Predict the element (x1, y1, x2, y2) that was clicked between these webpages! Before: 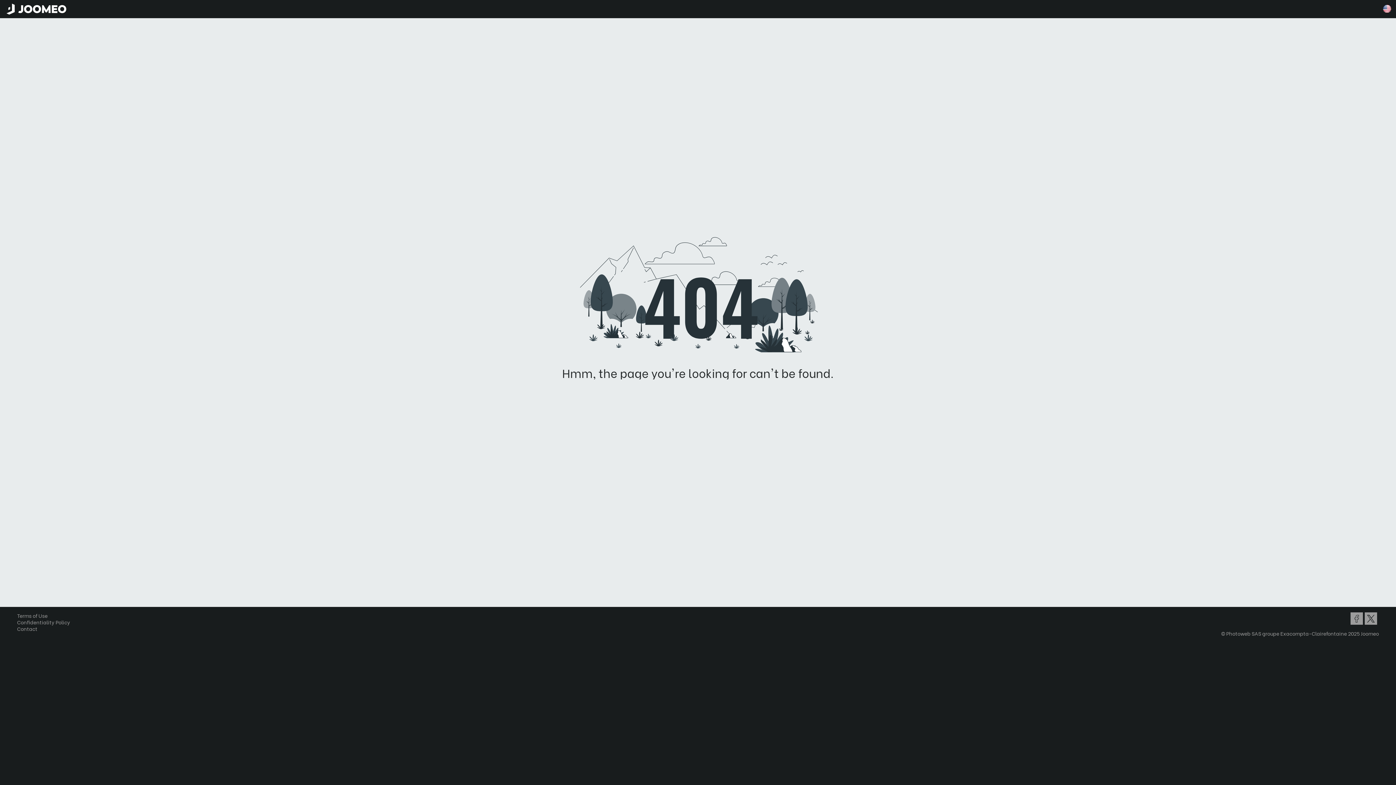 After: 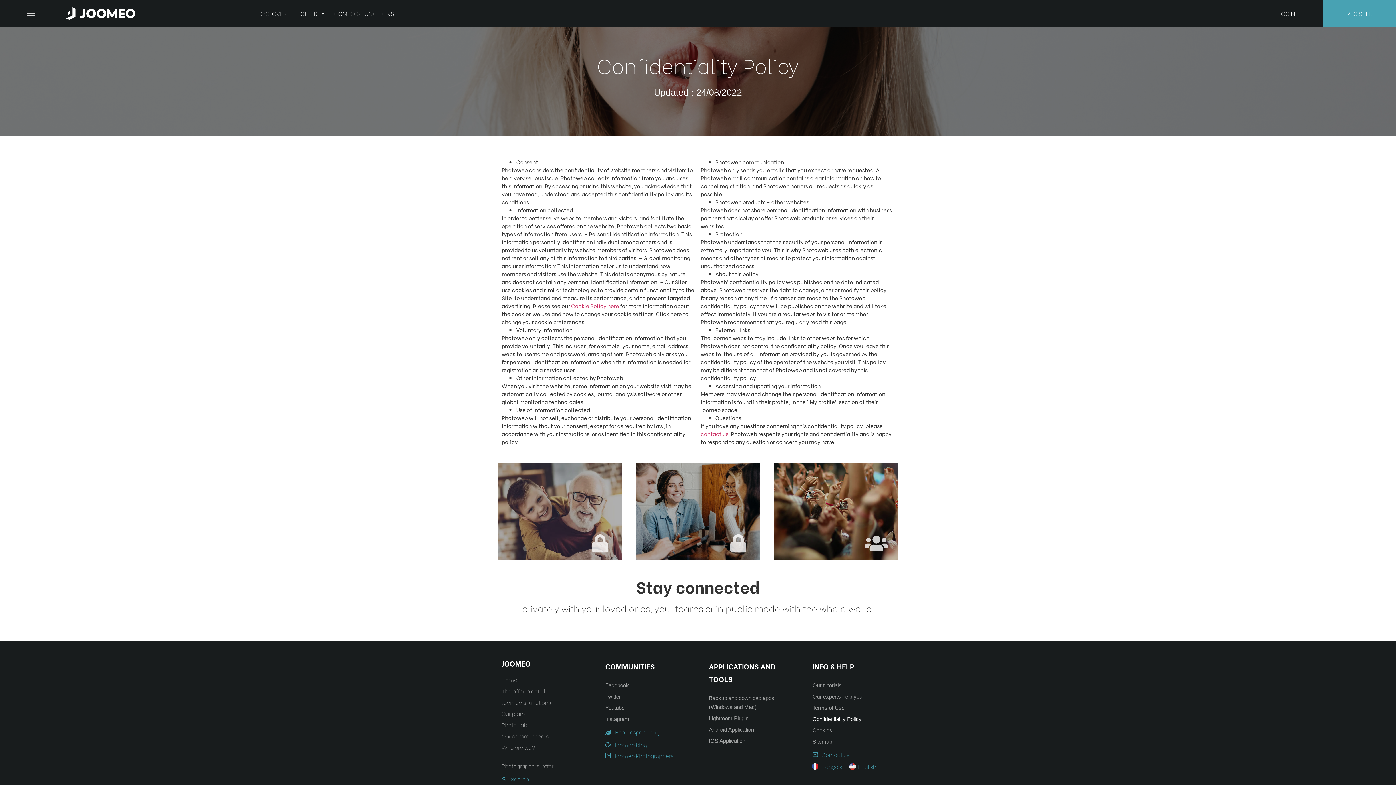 Action: bbox: (17, 618, 70, 626) label: Confidentiality Policy